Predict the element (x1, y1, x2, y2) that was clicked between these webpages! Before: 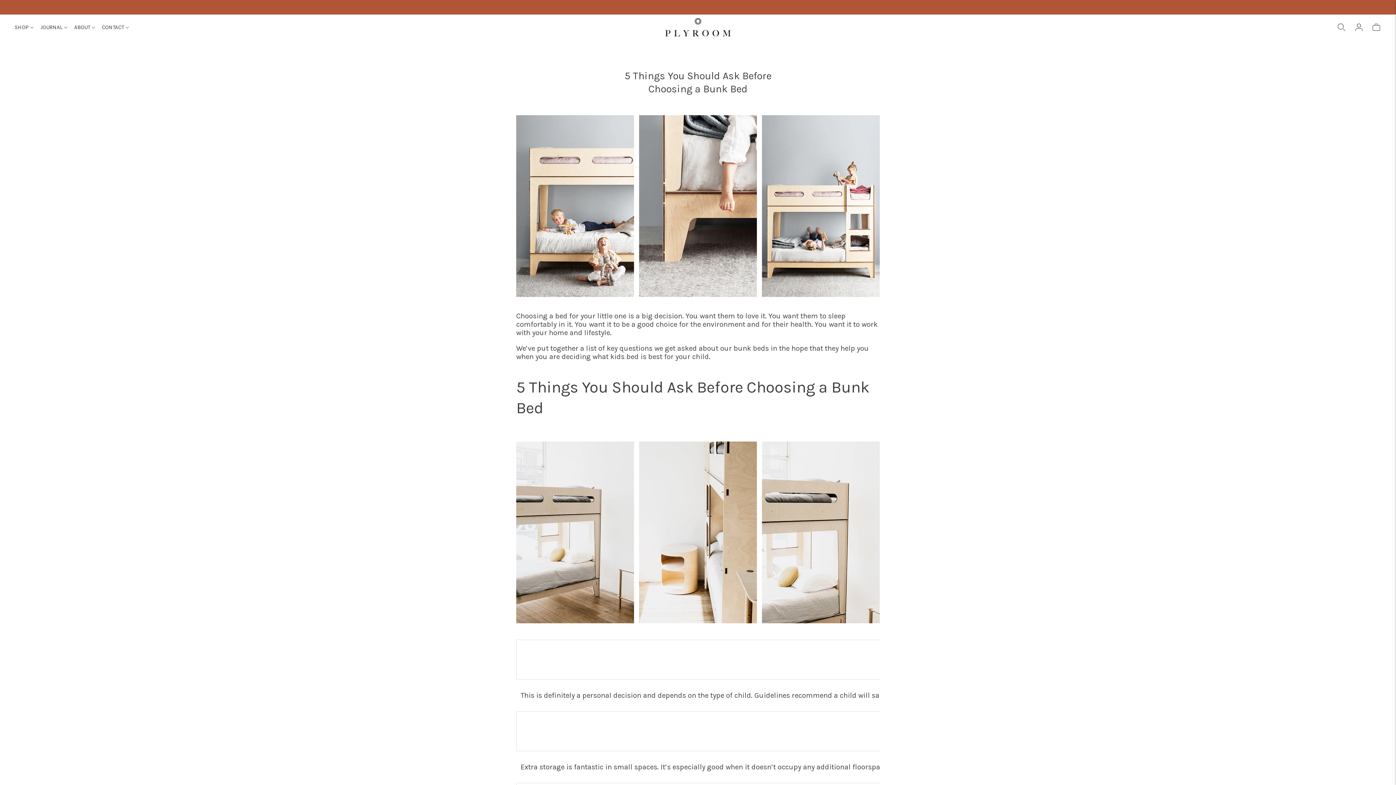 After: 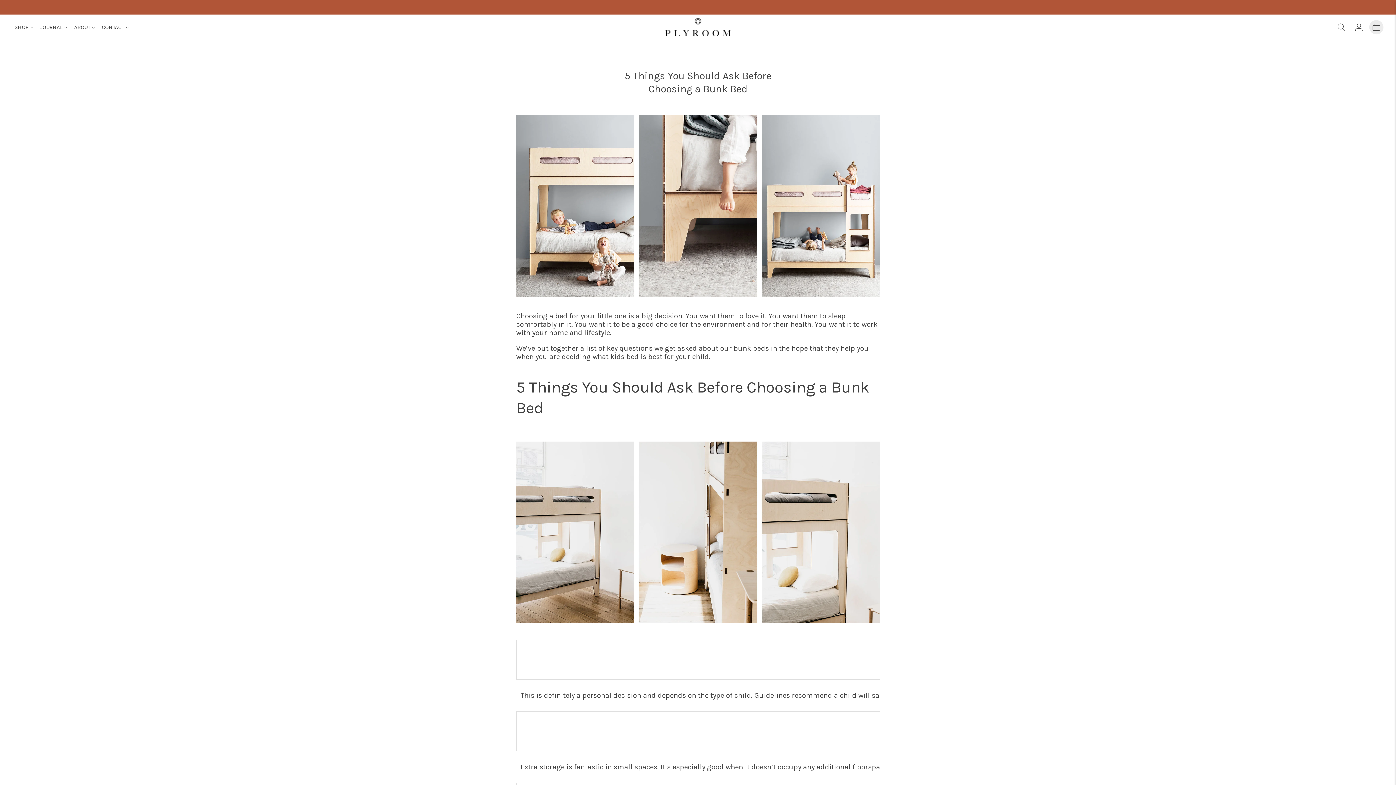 Action: bbox: (1371, 19, 1381, 35)